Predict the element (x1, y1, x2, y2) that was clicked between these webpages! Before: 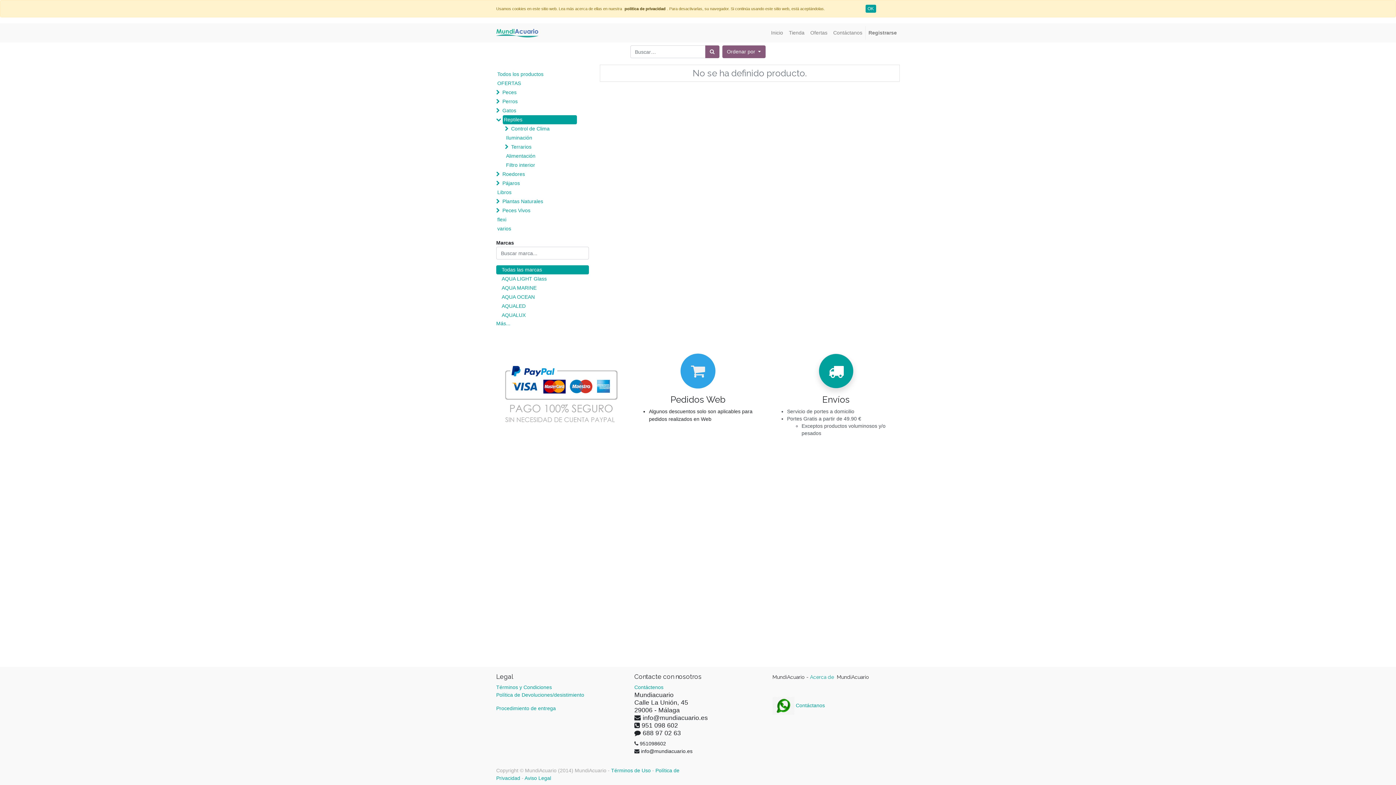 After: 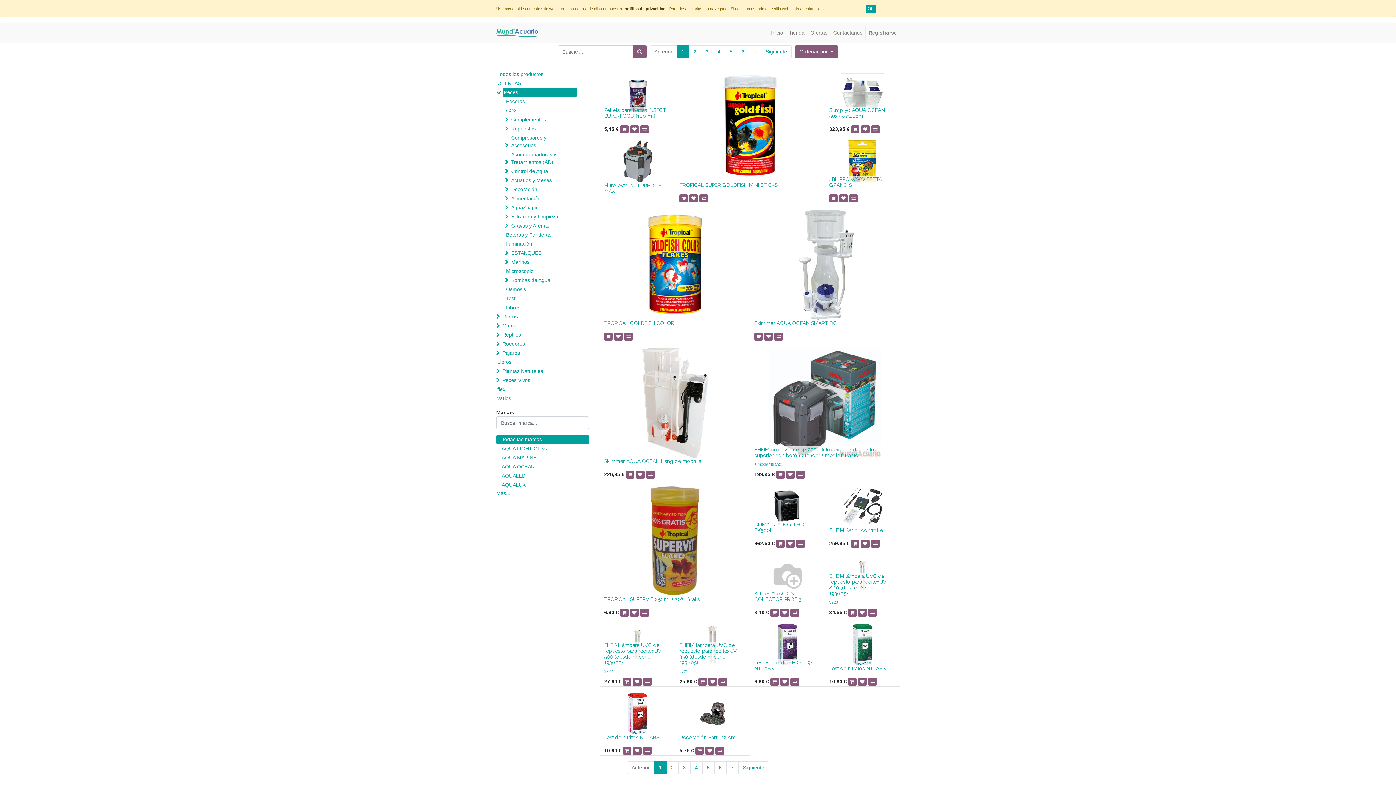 Action: bbox: (501, 88, 575, 97) label: Peces